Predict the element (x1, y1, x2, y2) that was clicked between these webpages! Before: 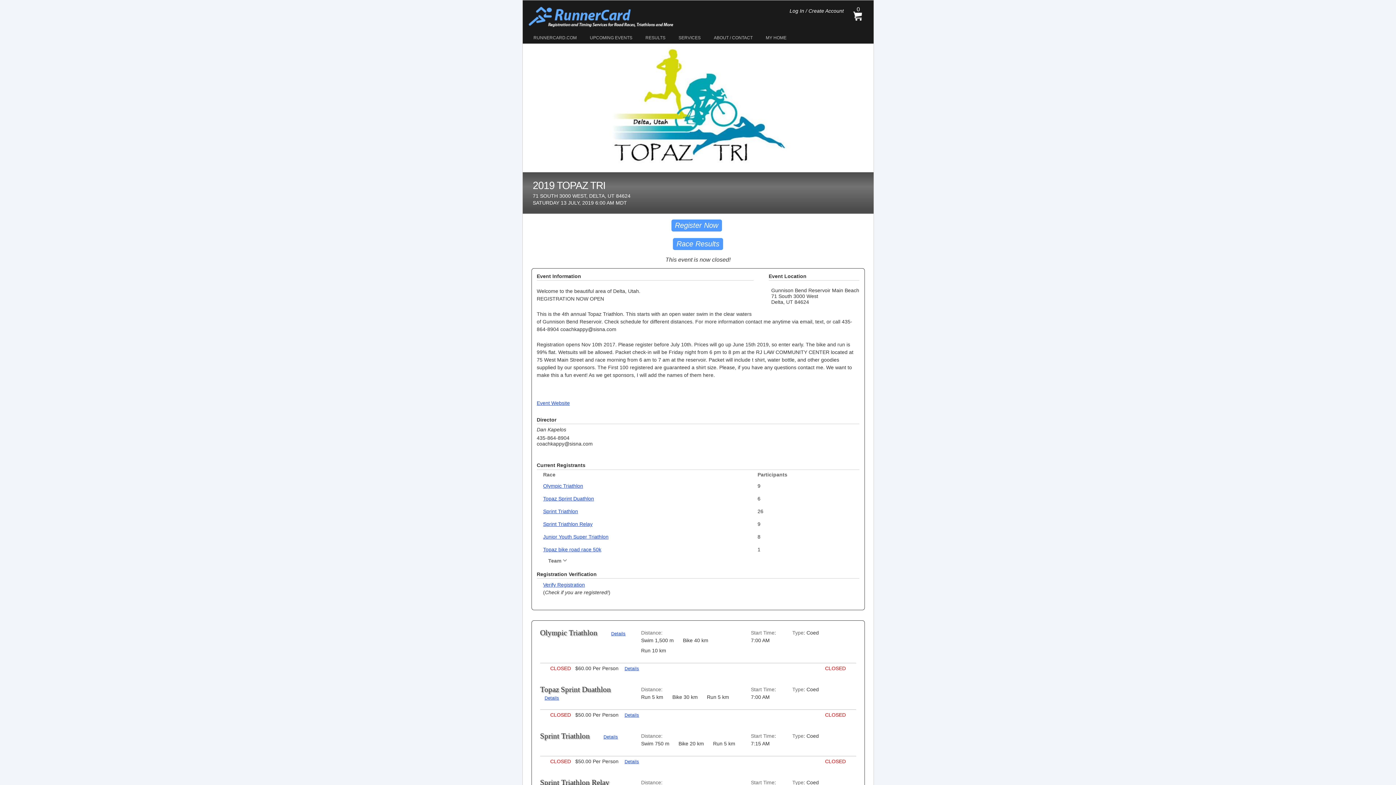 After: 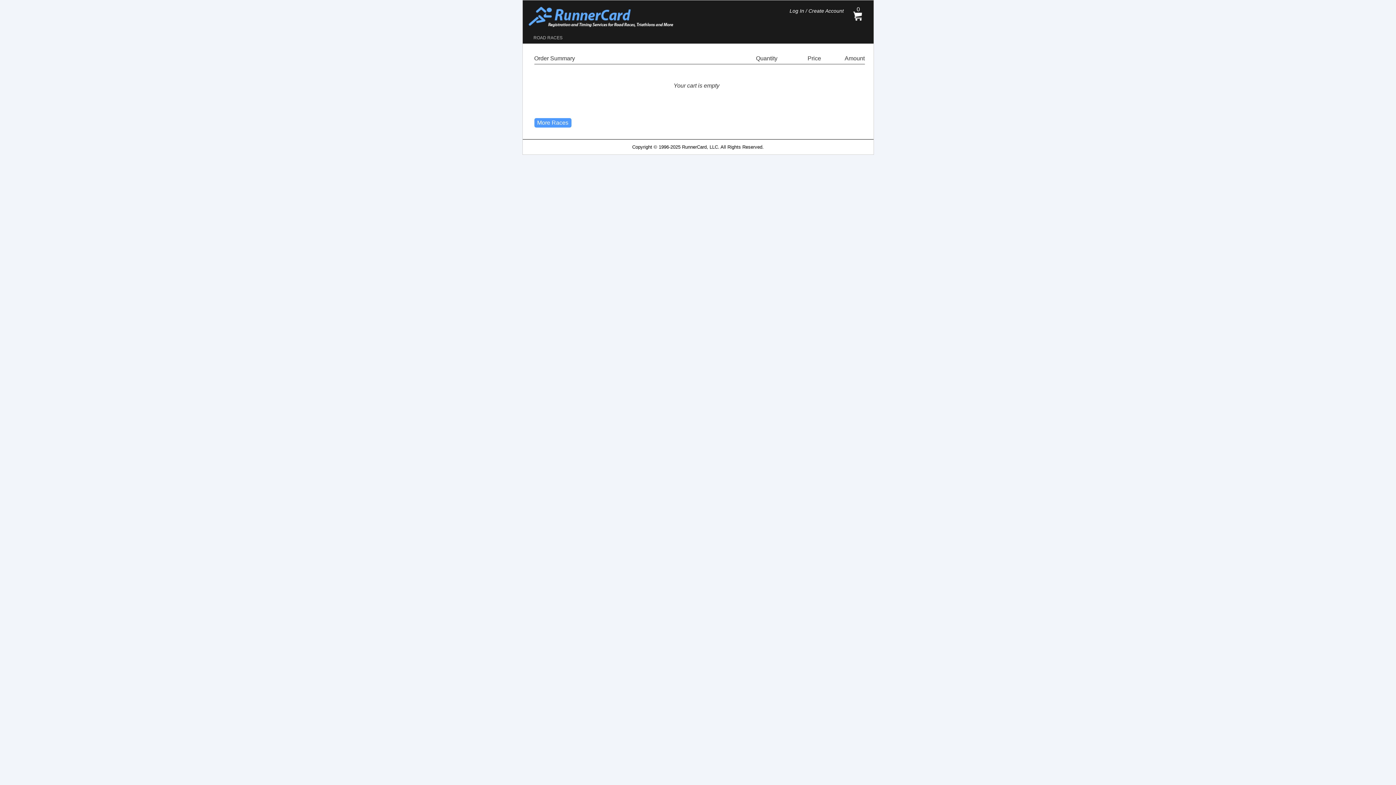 Action: bbox: (850, 6, 864, 21) label: 0